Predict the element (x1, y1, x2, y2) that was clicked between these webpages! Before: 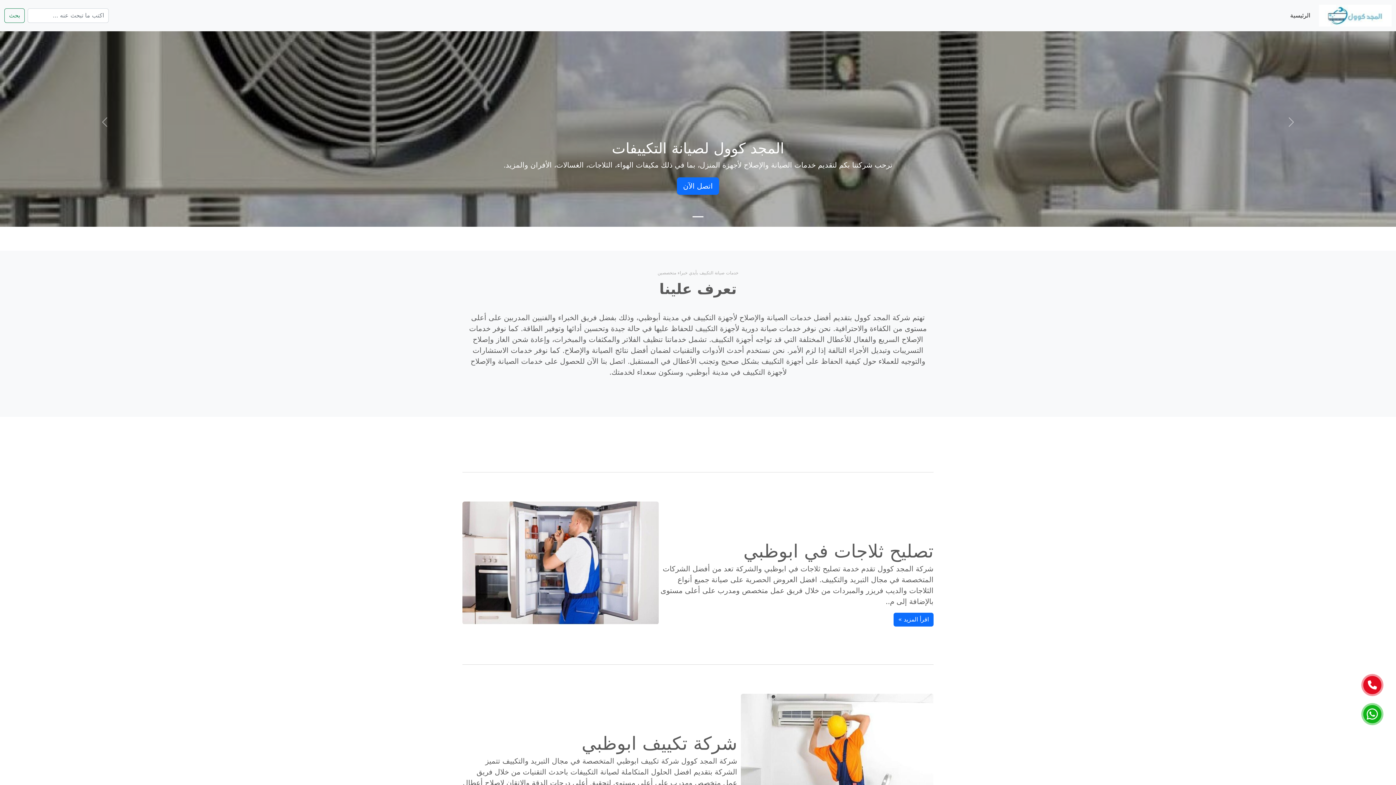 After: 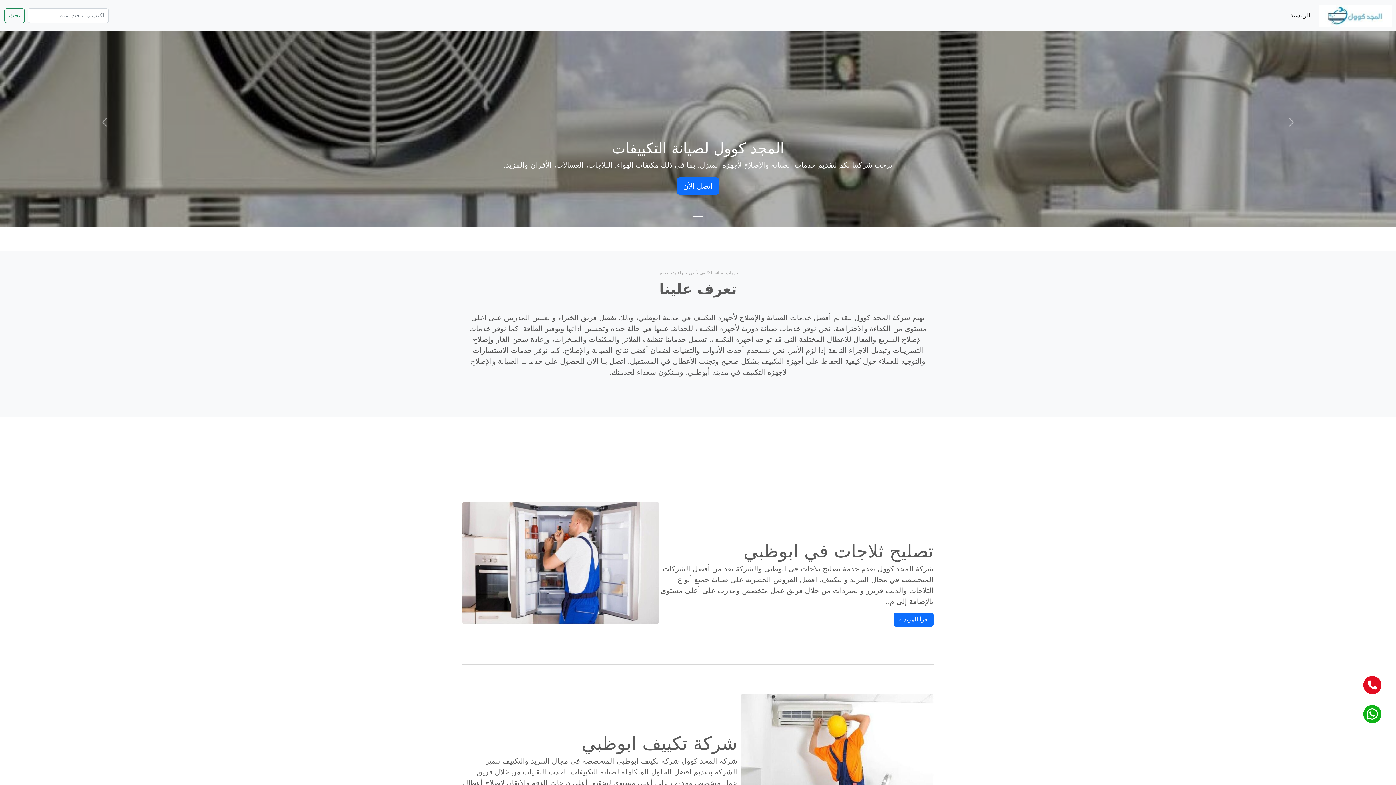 Action: label: الرئيسية bbox: (1287, 8, 1313, 22)